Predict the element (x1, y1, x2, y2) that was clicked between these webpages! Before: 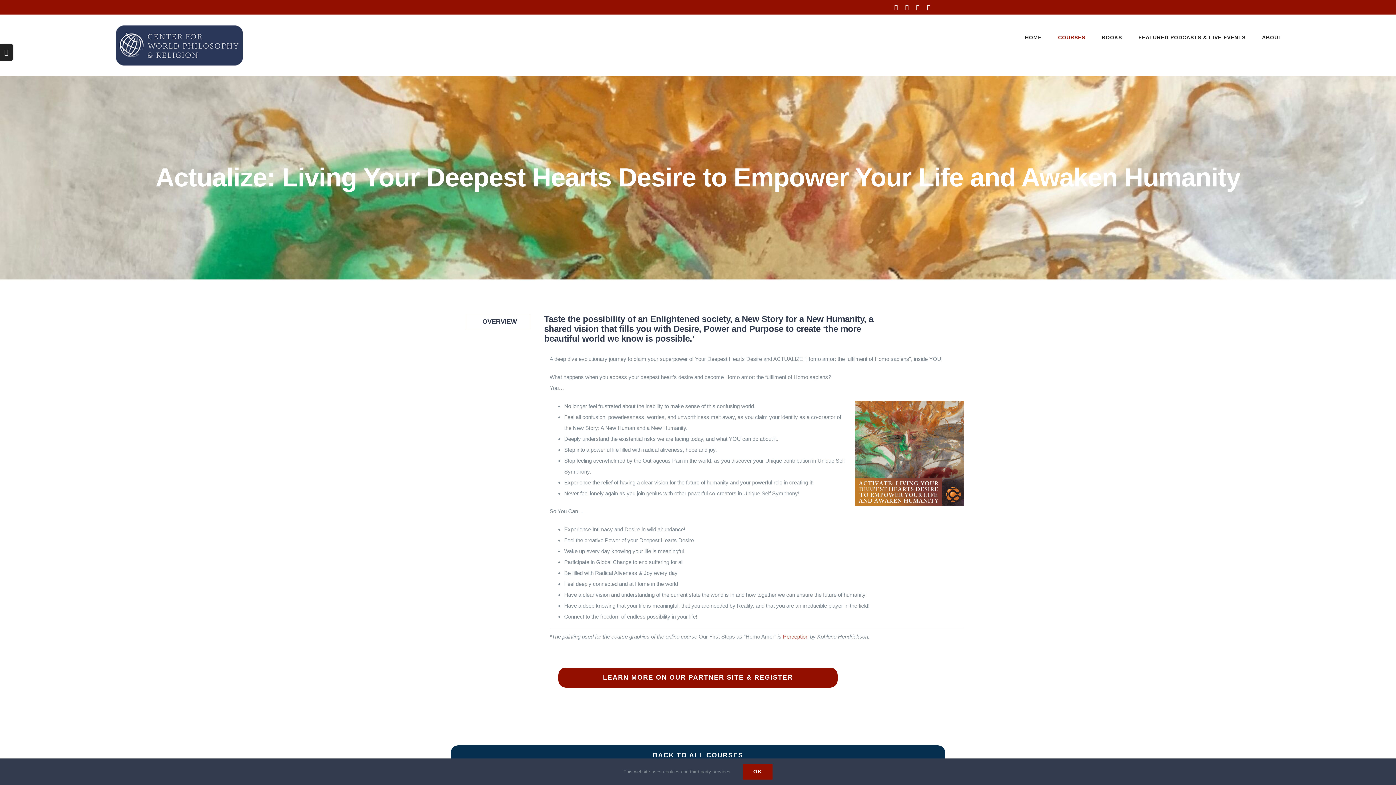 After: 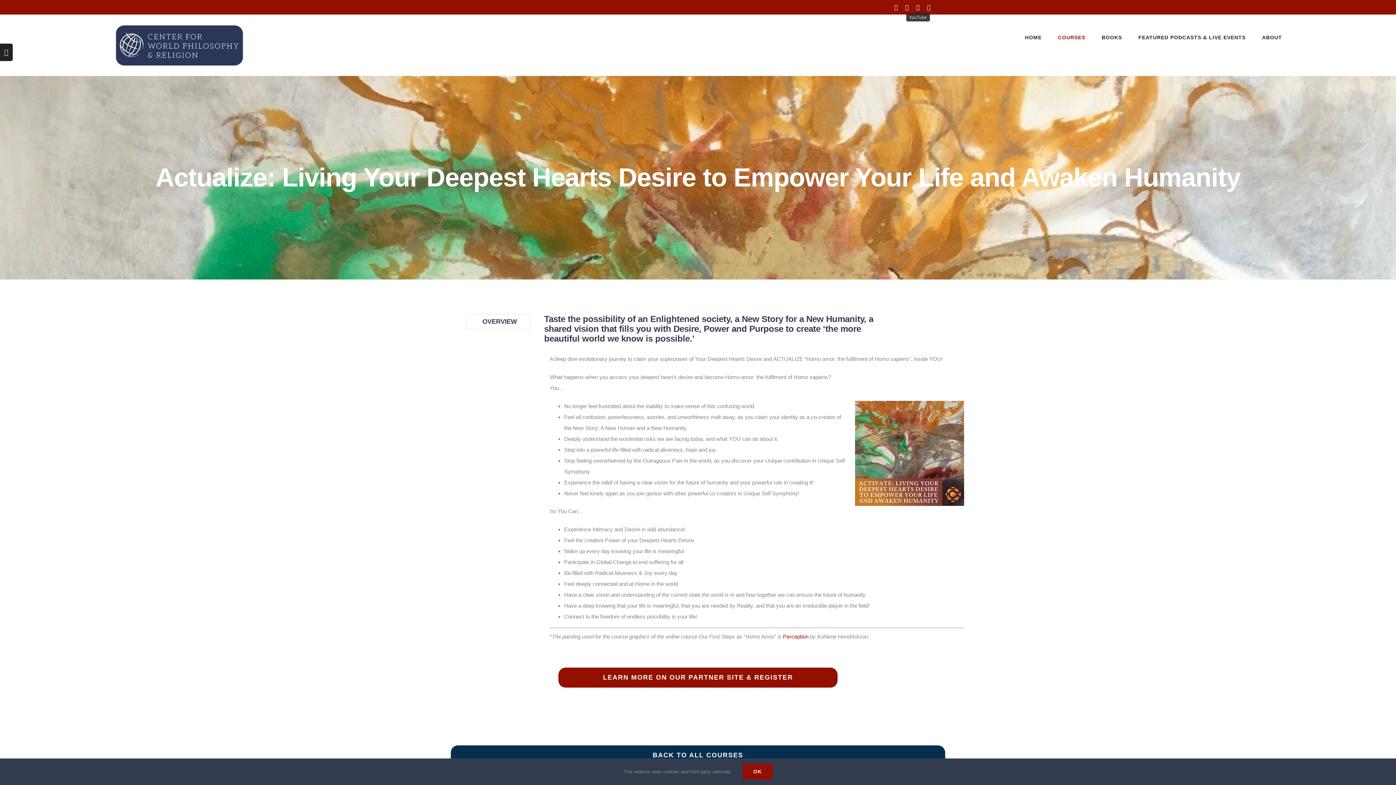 Action: label: YouTube bbox: (916, 4, 920, 10)